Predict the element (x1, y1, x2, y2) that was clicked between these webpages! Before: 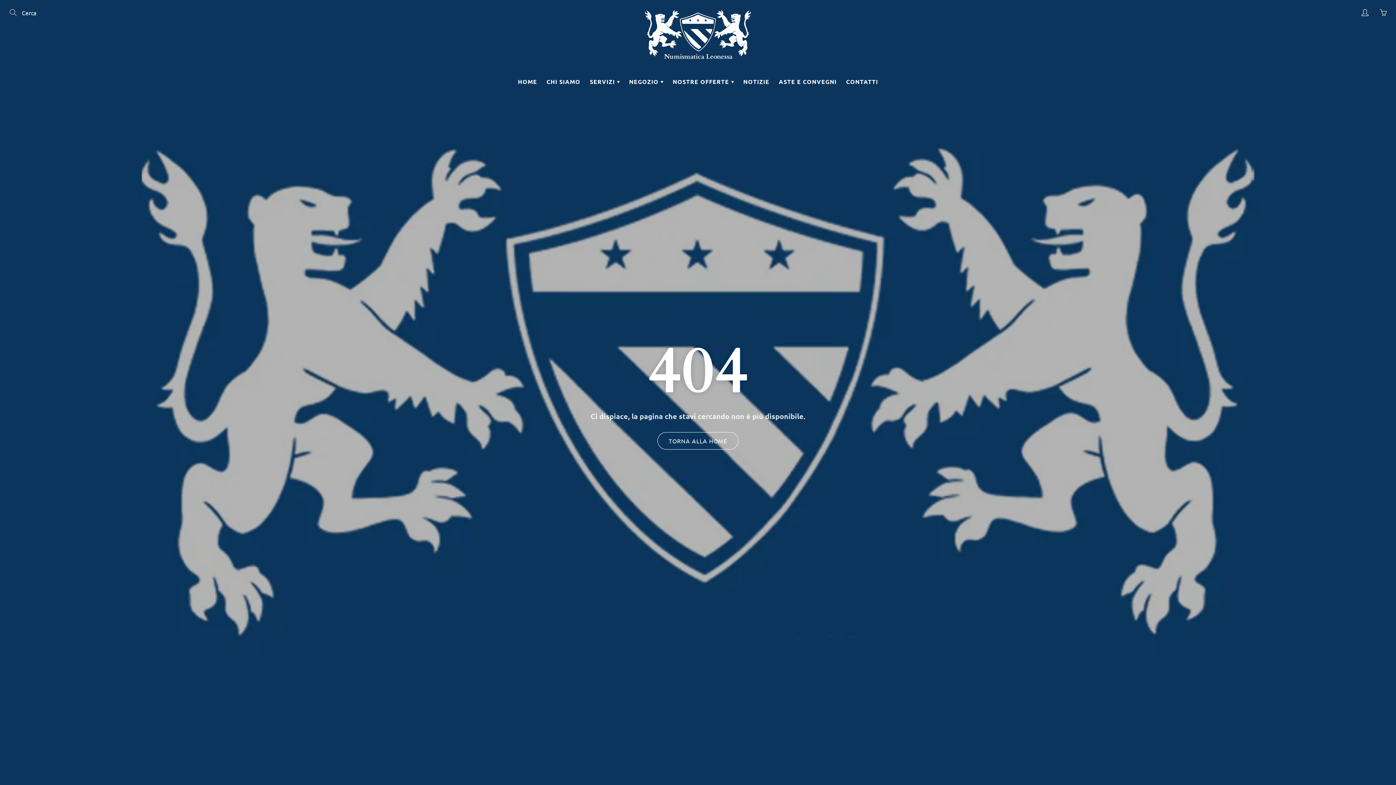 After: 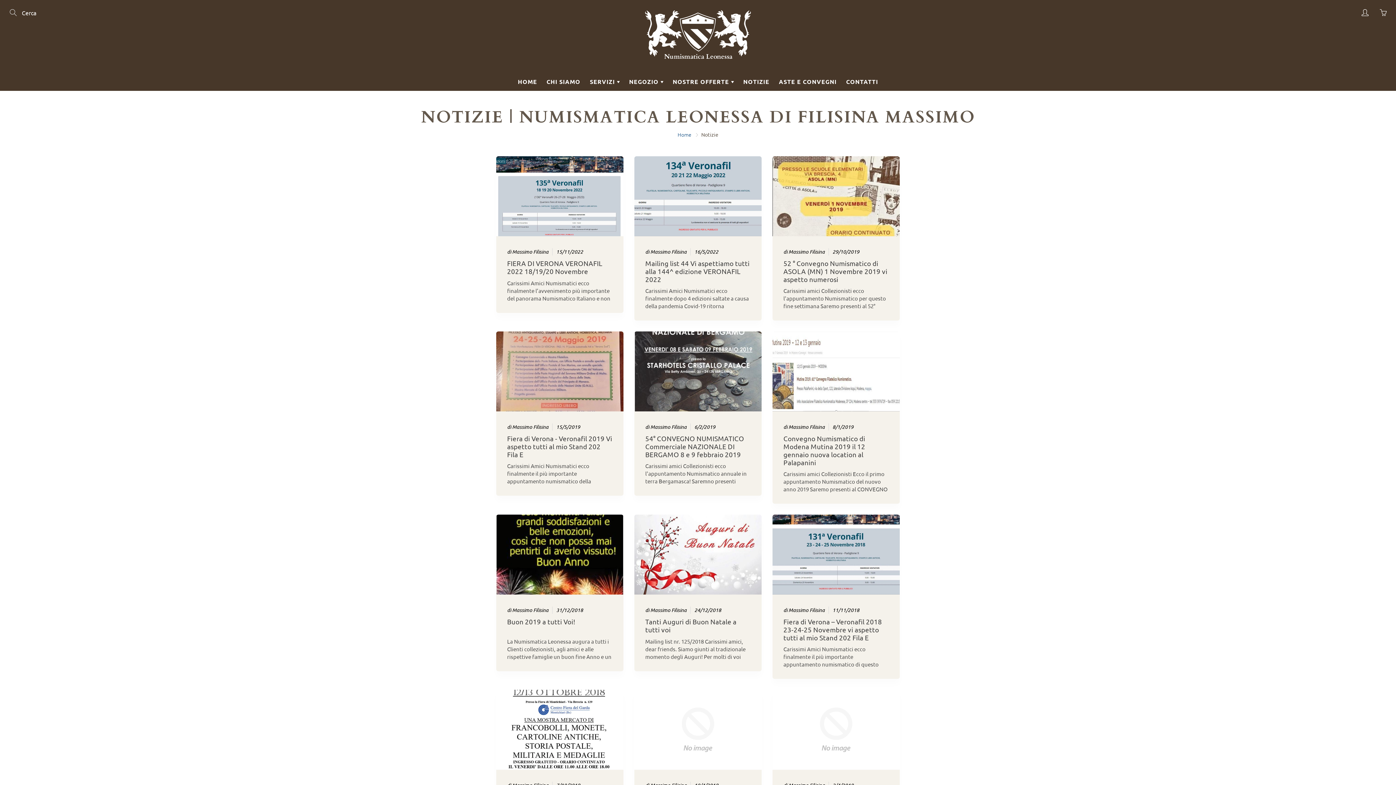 Action: bbox: (739, 72, 773, 90) label: NOTIZIE